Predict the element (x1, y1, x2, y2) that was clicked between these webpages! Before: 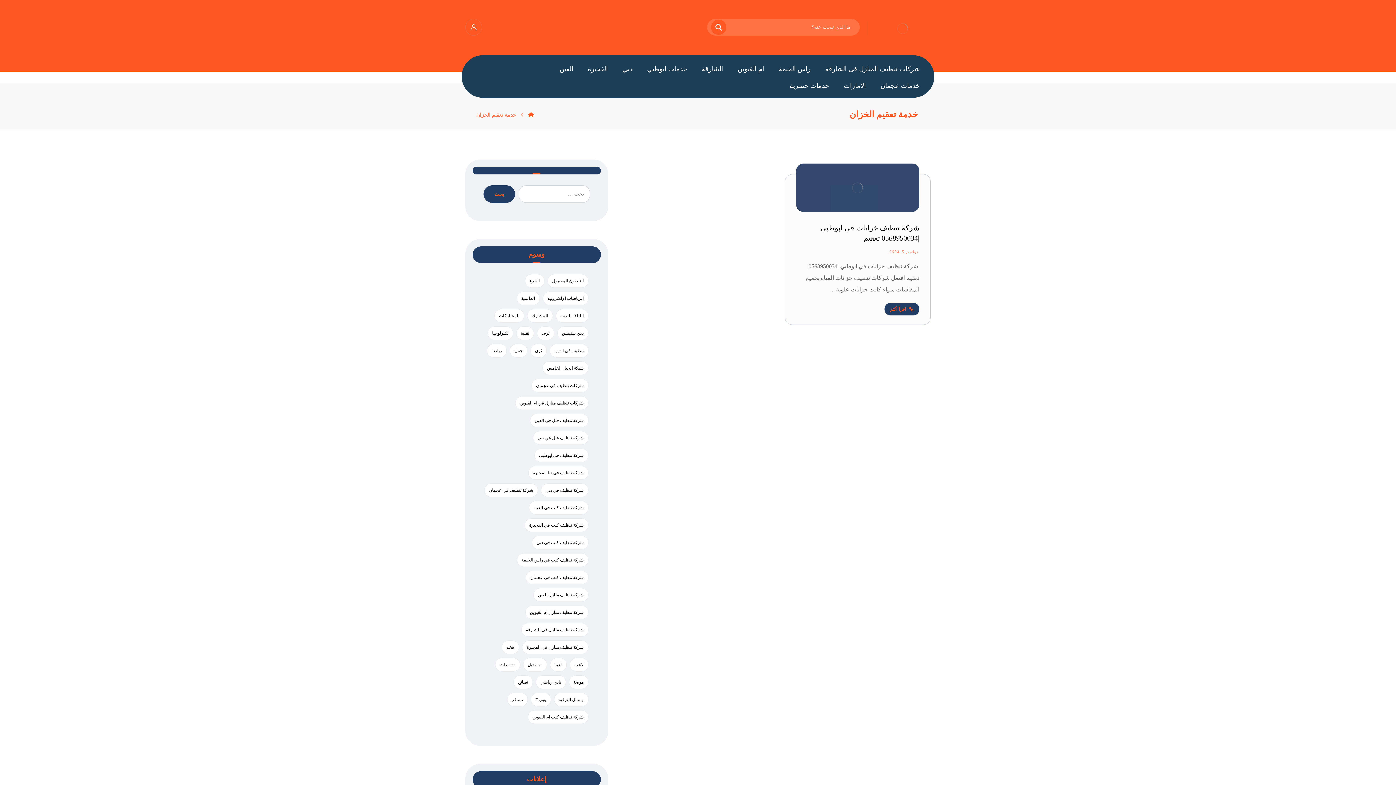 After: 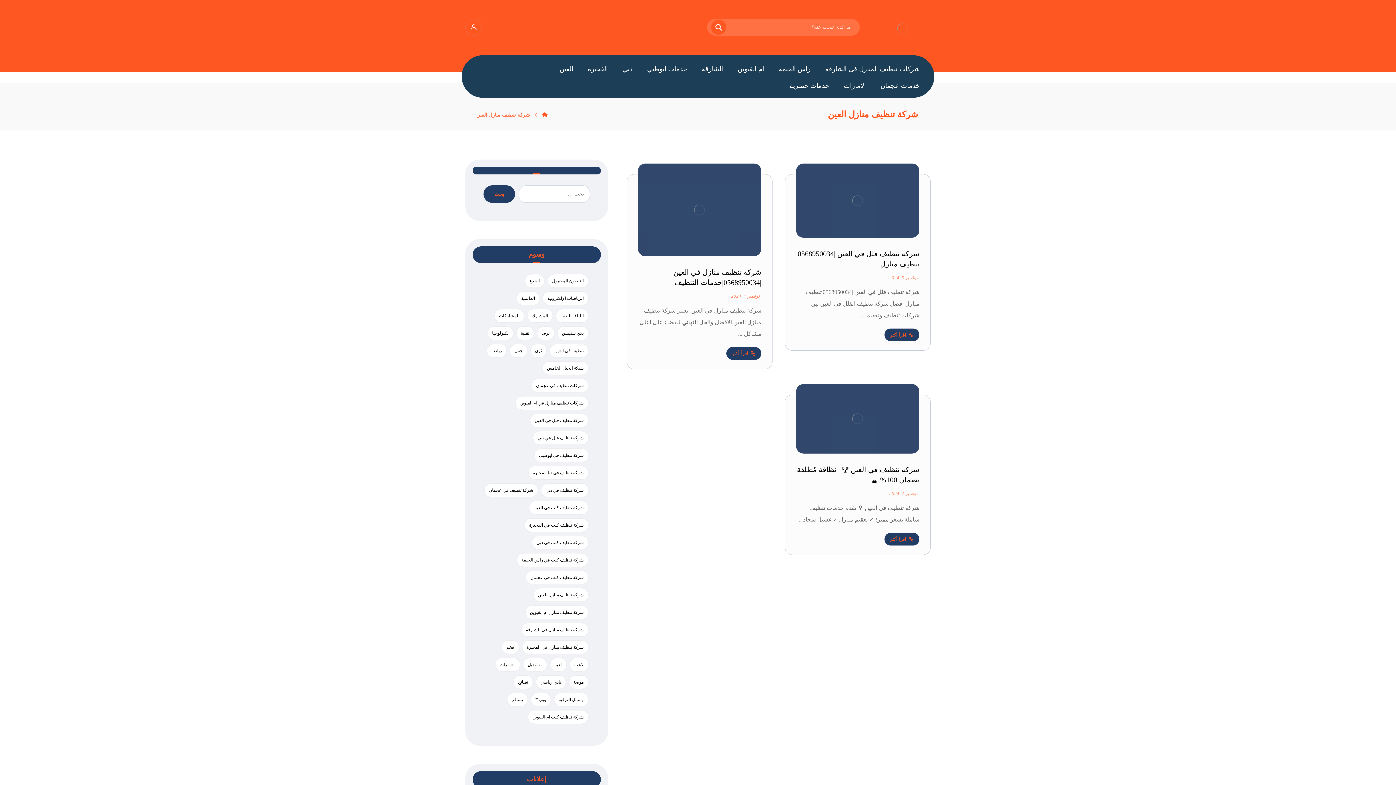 Action: bbox: (533, 588, 588, 602) label: شركة تنظيف منازل العين (3 عناصر)